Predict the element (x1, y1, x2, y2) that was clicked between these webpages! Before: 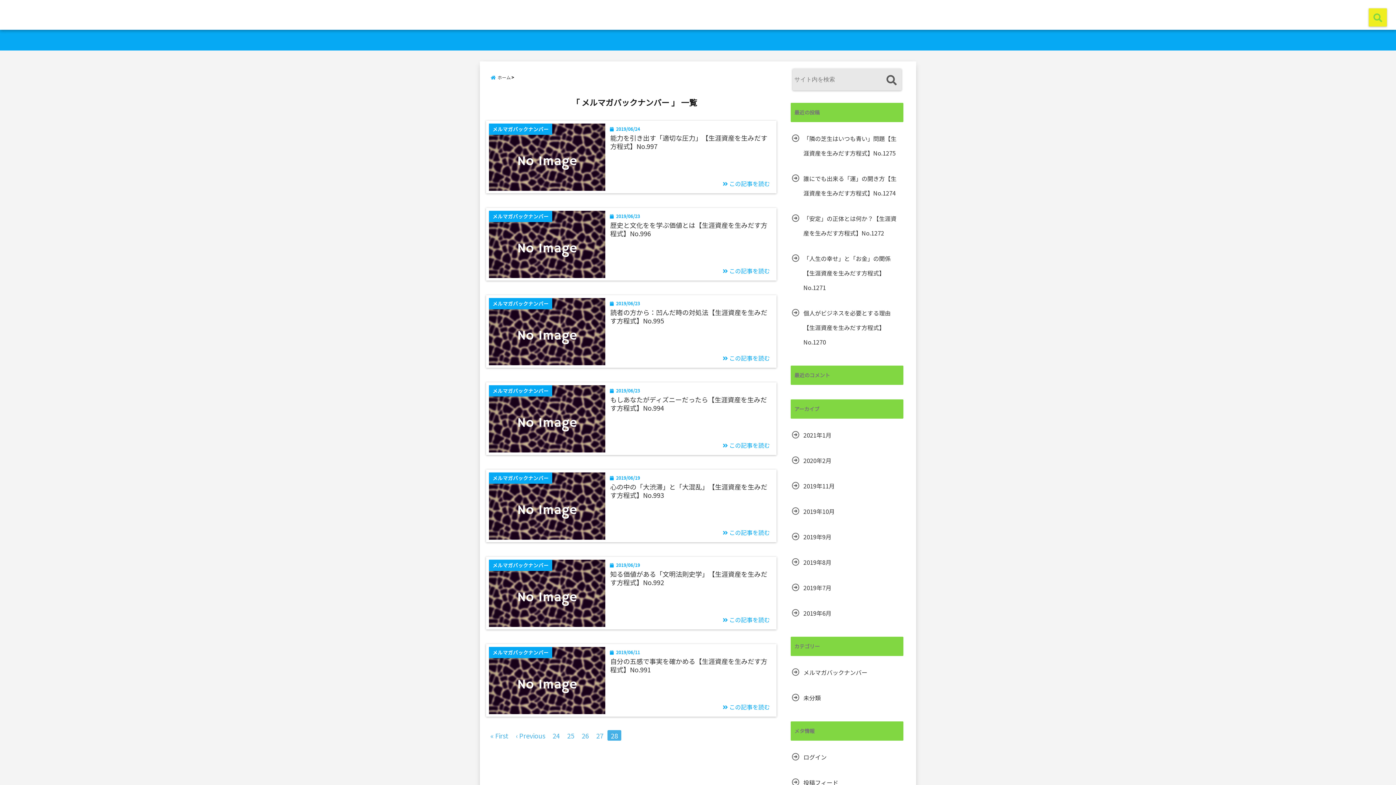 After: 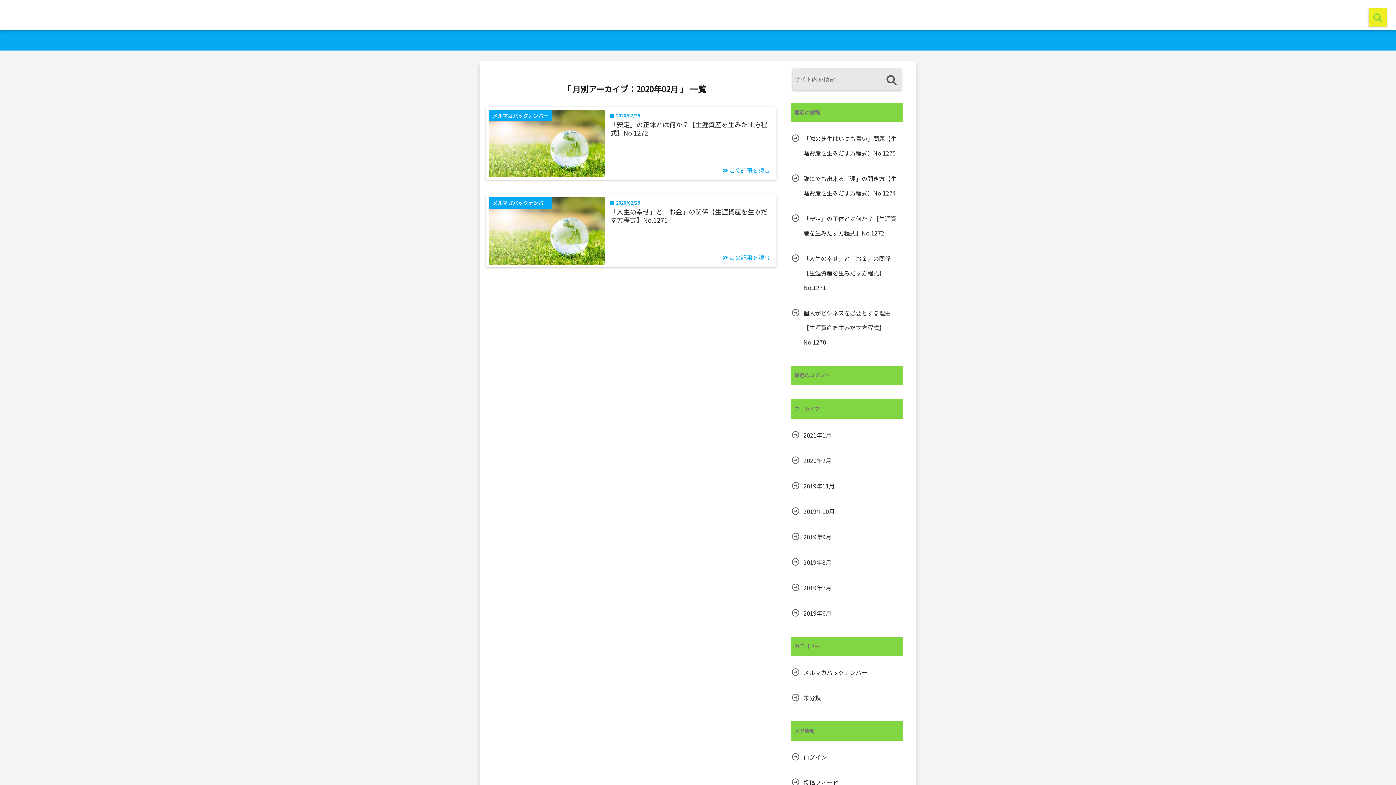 Action: bbox: (790, 453, 833, 468) label: 2020年2月